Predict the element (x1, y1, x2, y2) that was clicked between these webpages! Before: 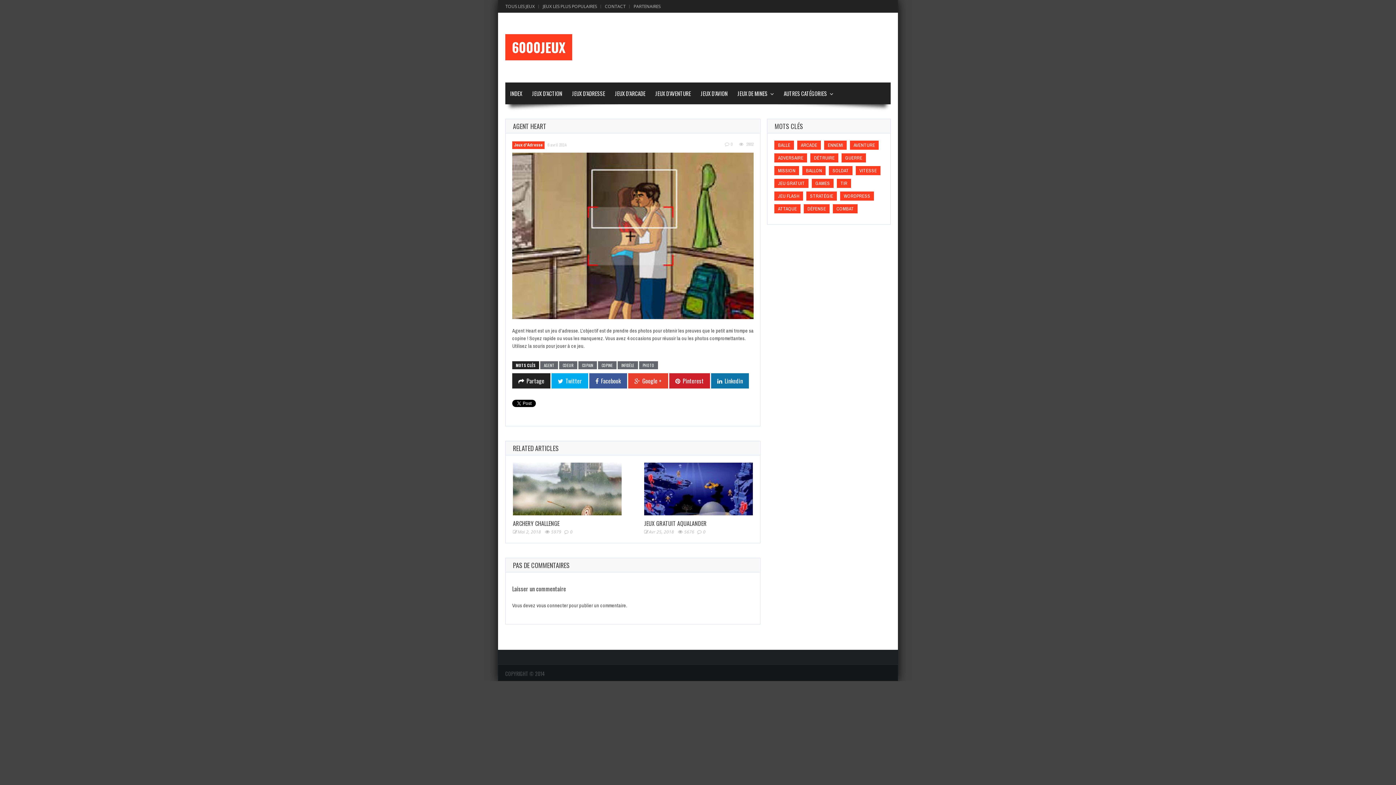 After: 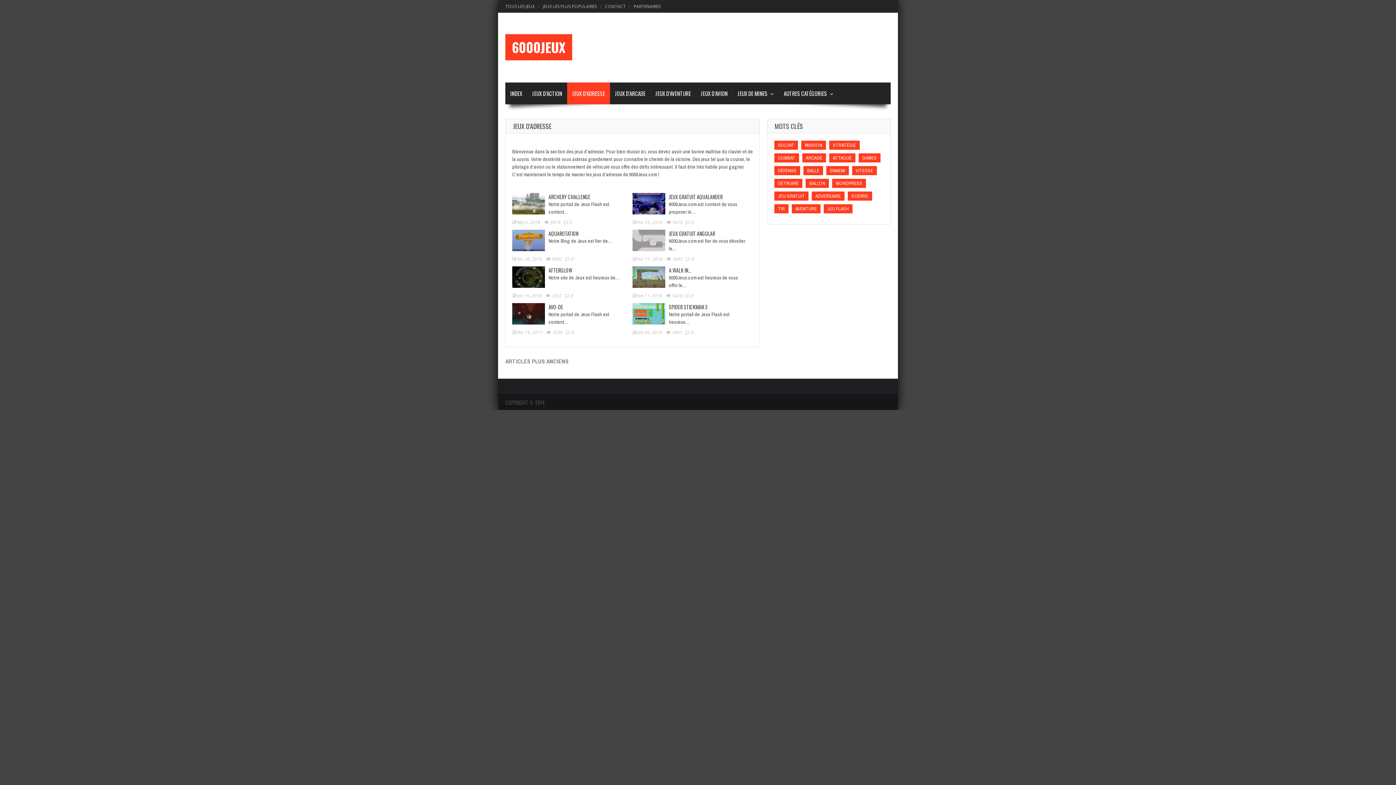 Action: bbox: (512, 141, 544, 149) label: Jeux d'Adresse